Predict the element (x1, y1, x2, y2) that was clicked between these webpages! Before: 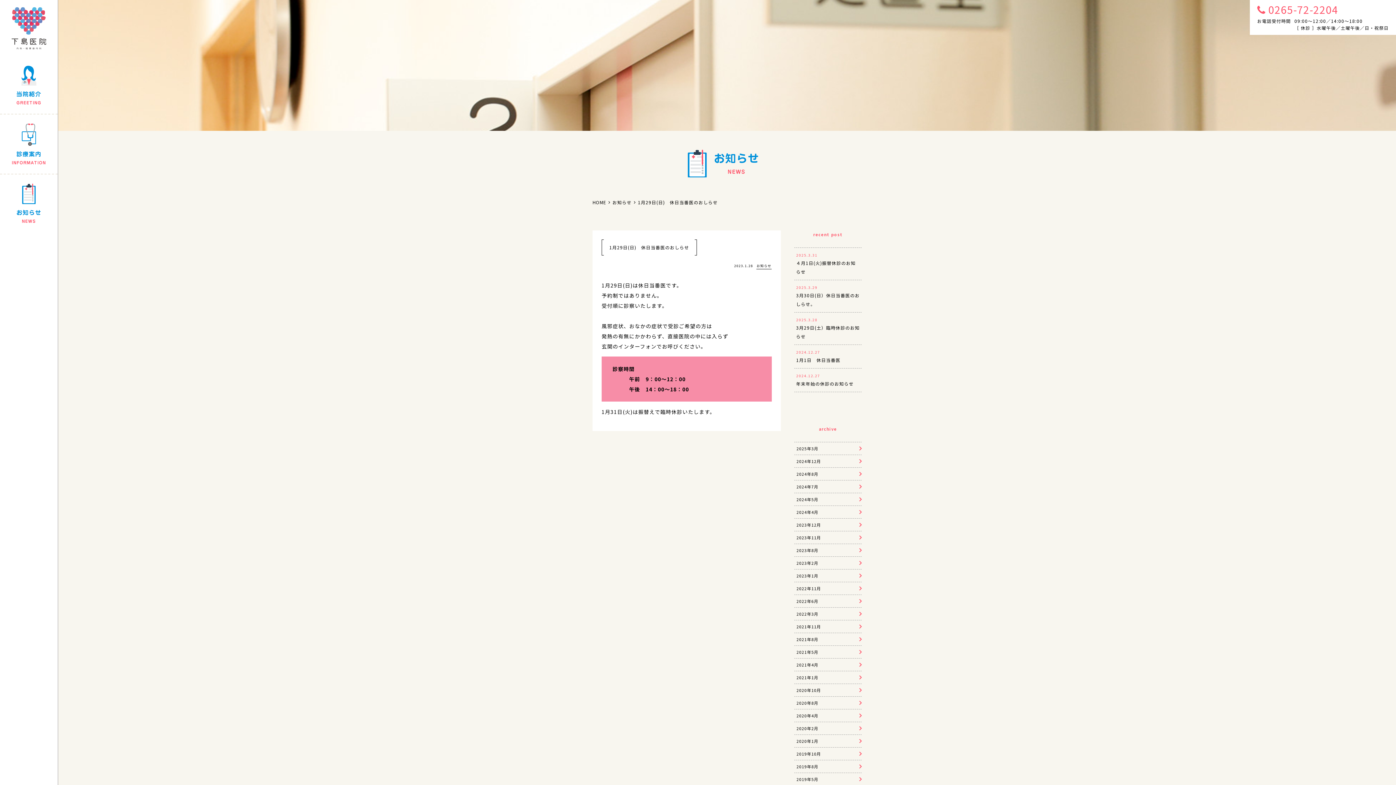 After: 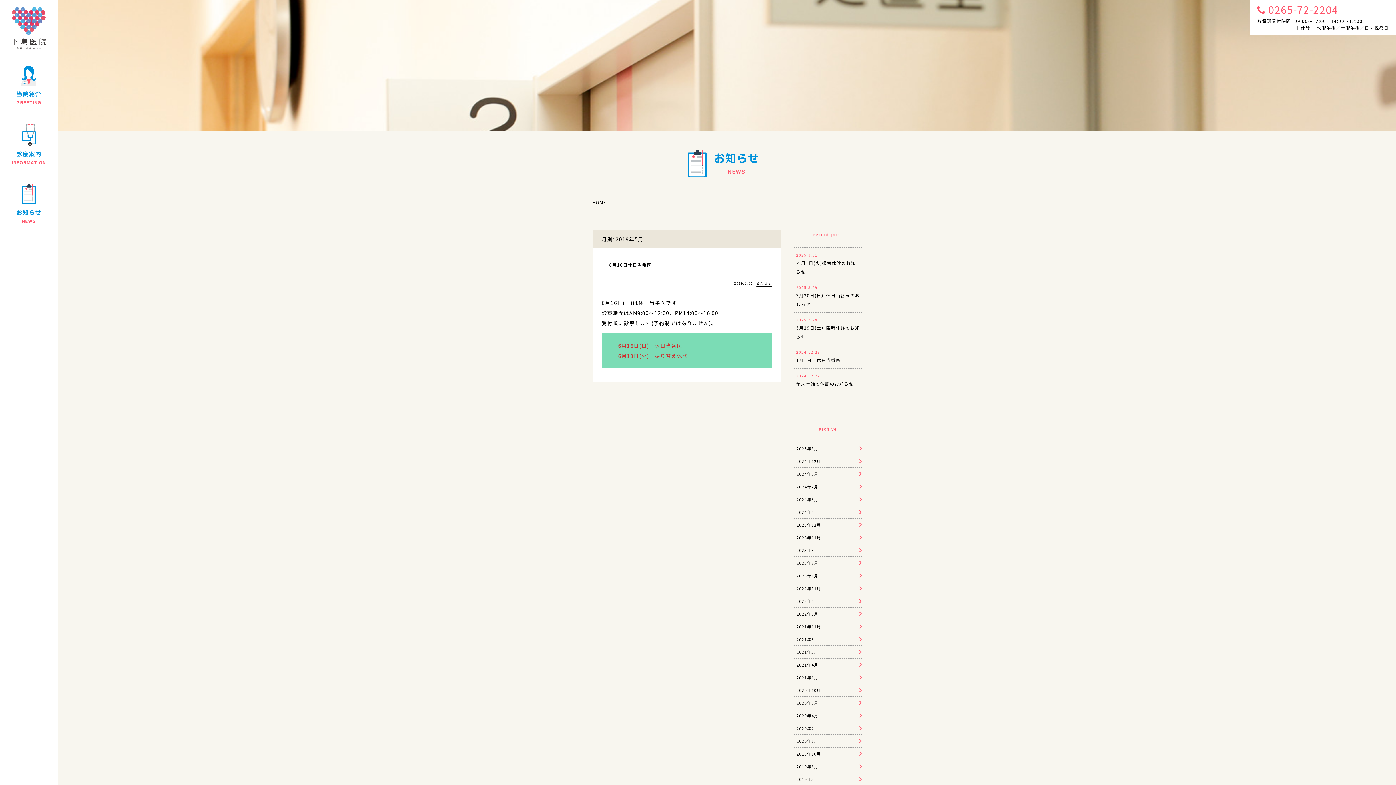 Action: label: 2019年5月 bbox: (794, 773, 861, 786)